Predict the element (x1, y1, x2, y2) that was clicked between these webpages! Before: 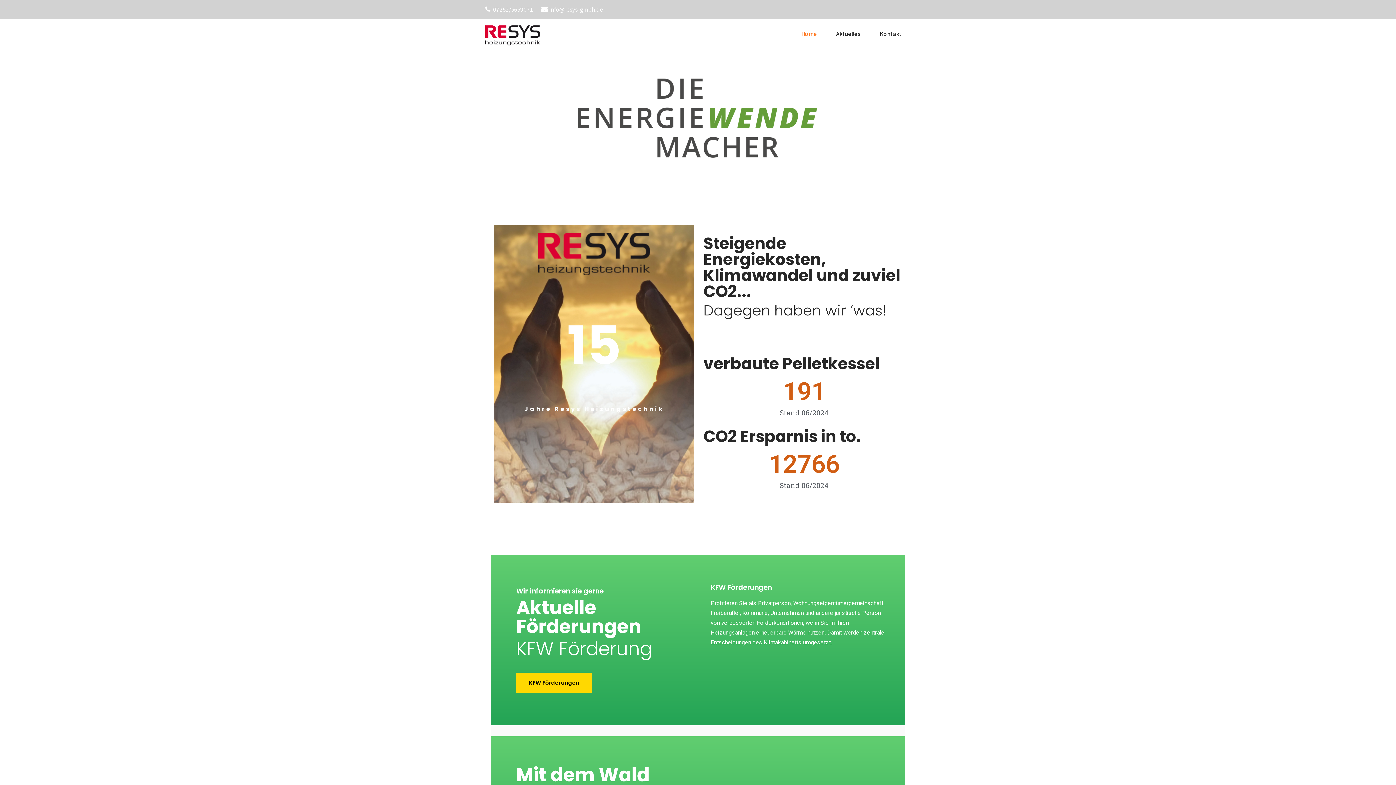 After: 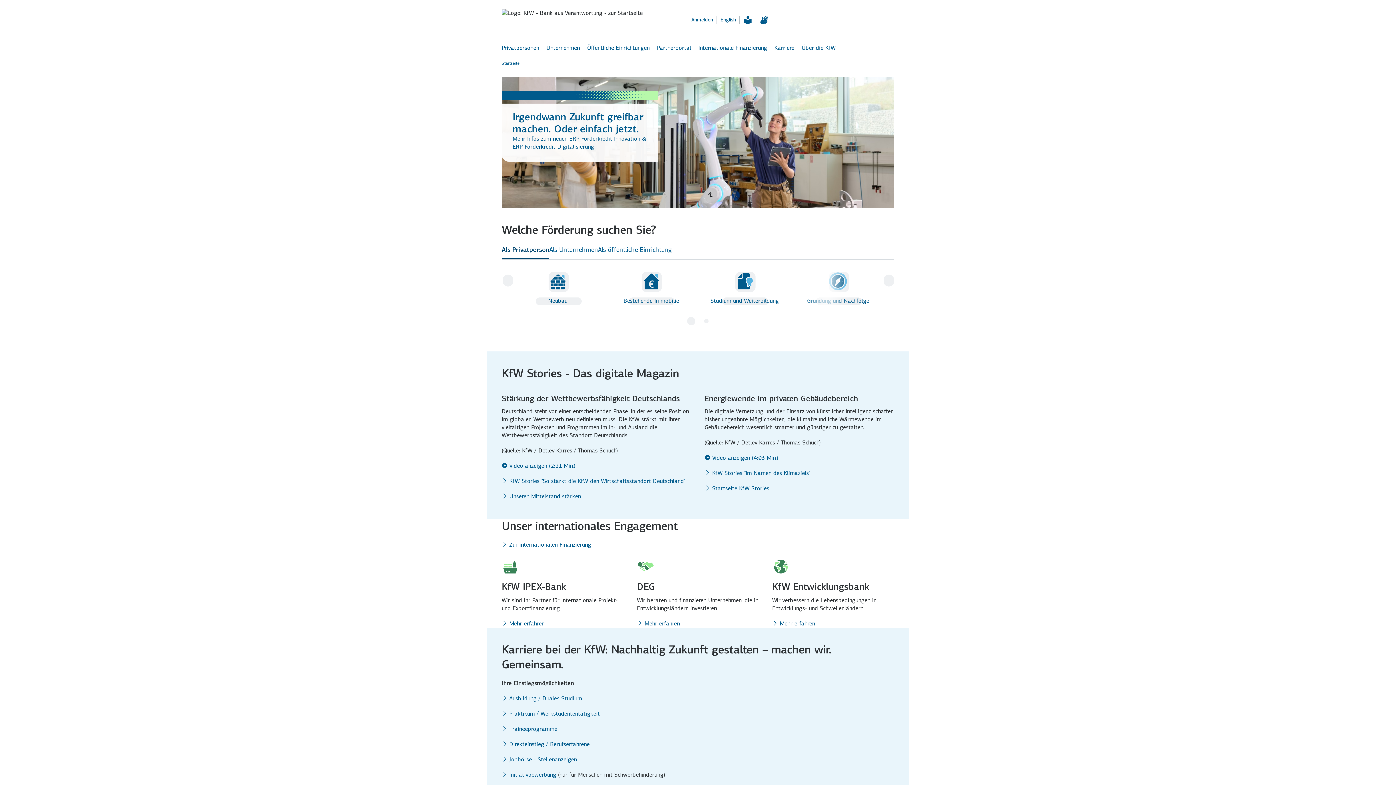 Action: label: KFW Förderungen bbox: (516, 673, 592, 693)